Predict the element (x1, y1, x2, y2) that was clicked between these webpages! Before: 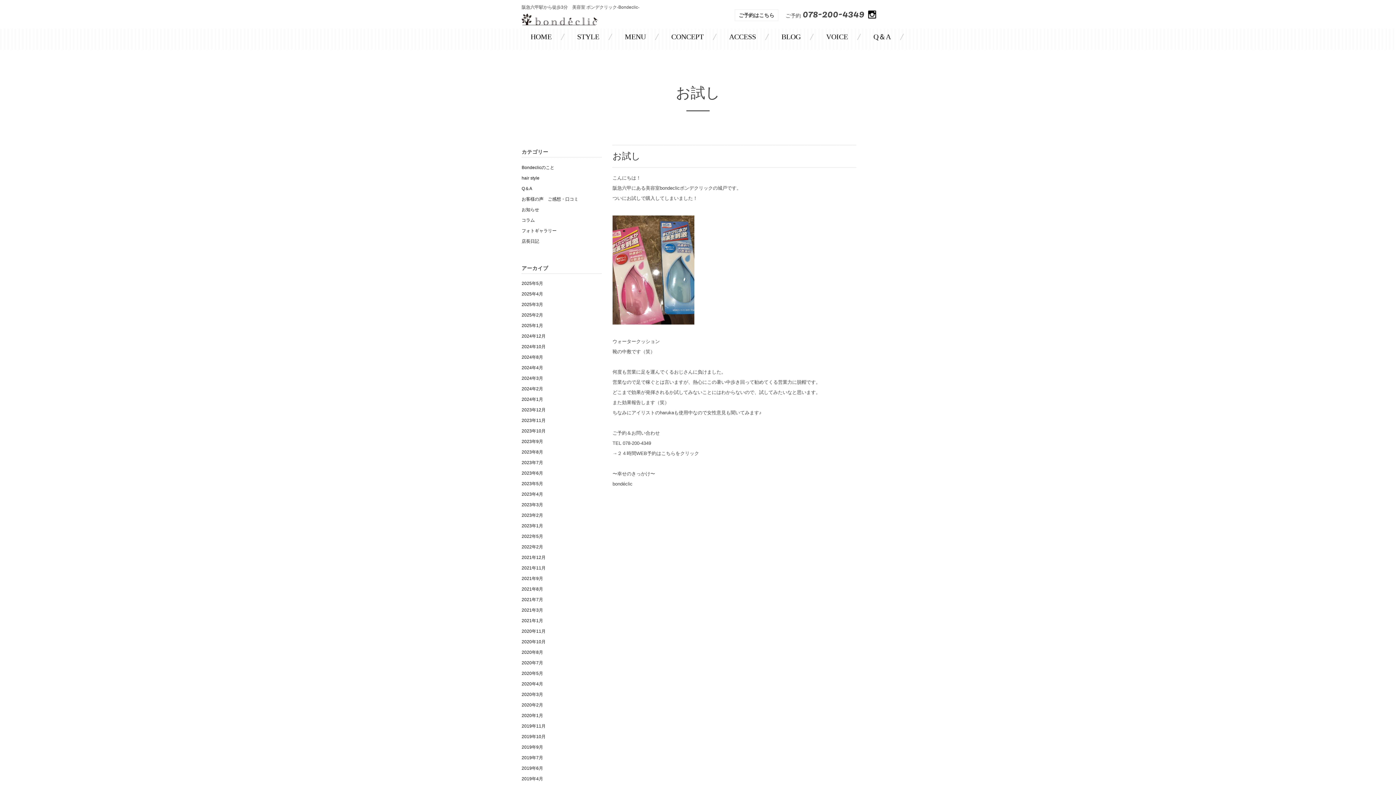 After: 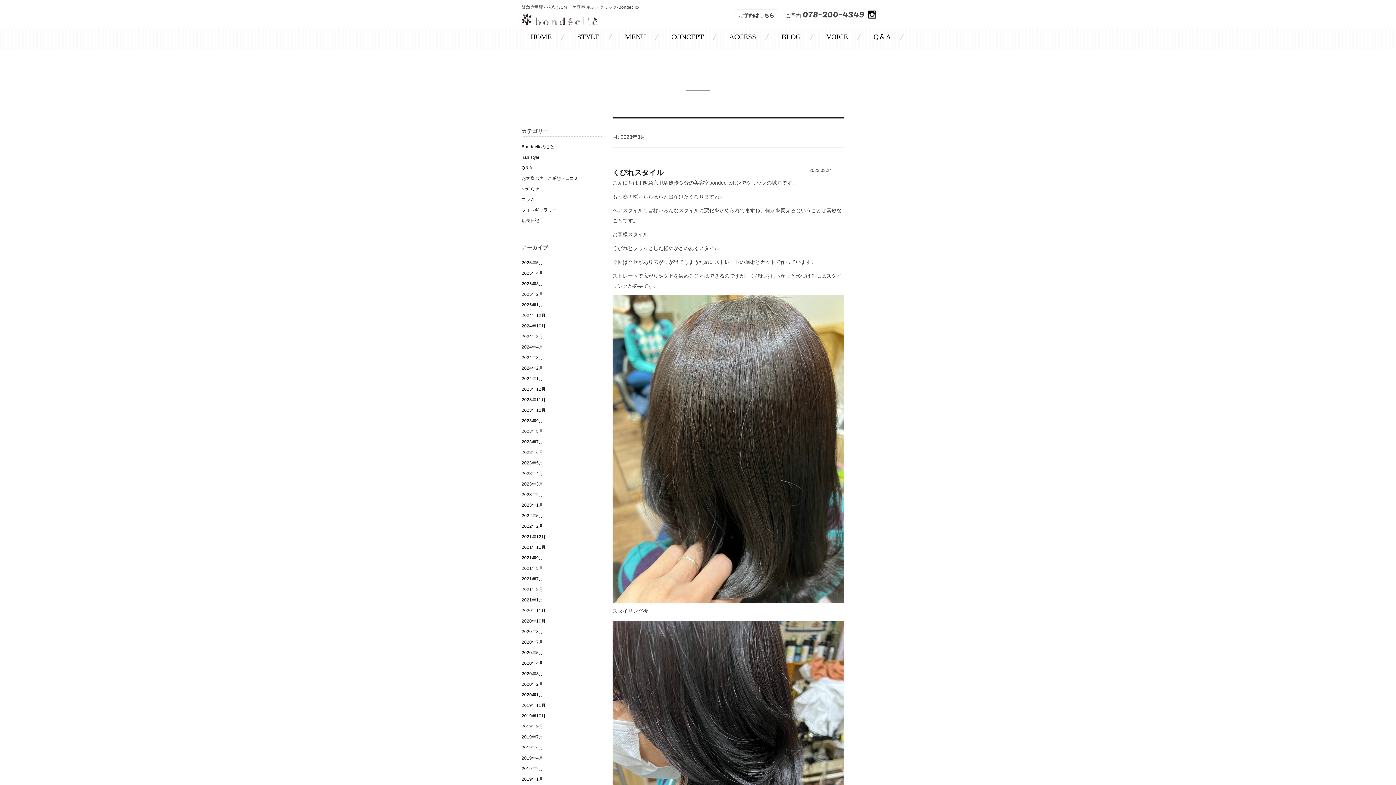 Action: label: 2023年3月 bbox: (521, 502, 543, 507)